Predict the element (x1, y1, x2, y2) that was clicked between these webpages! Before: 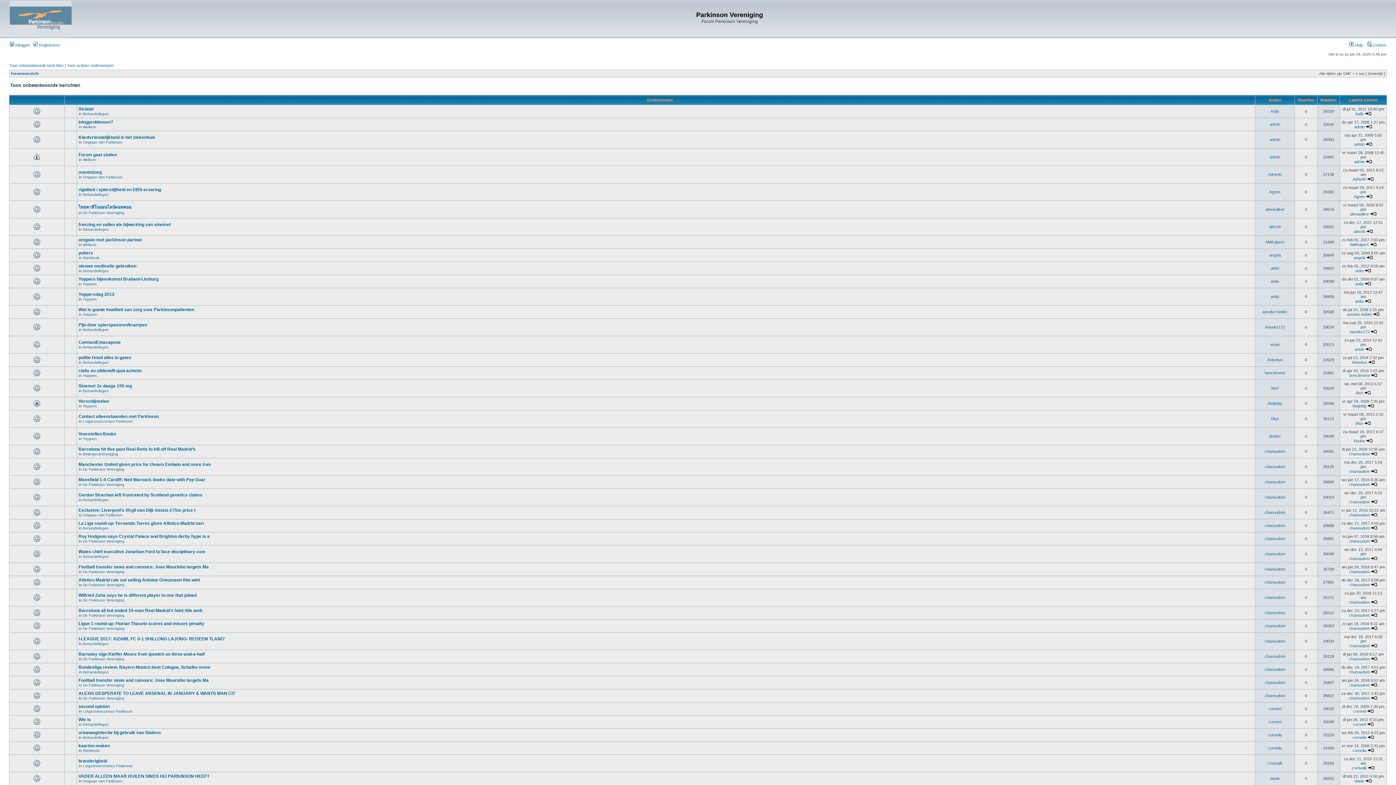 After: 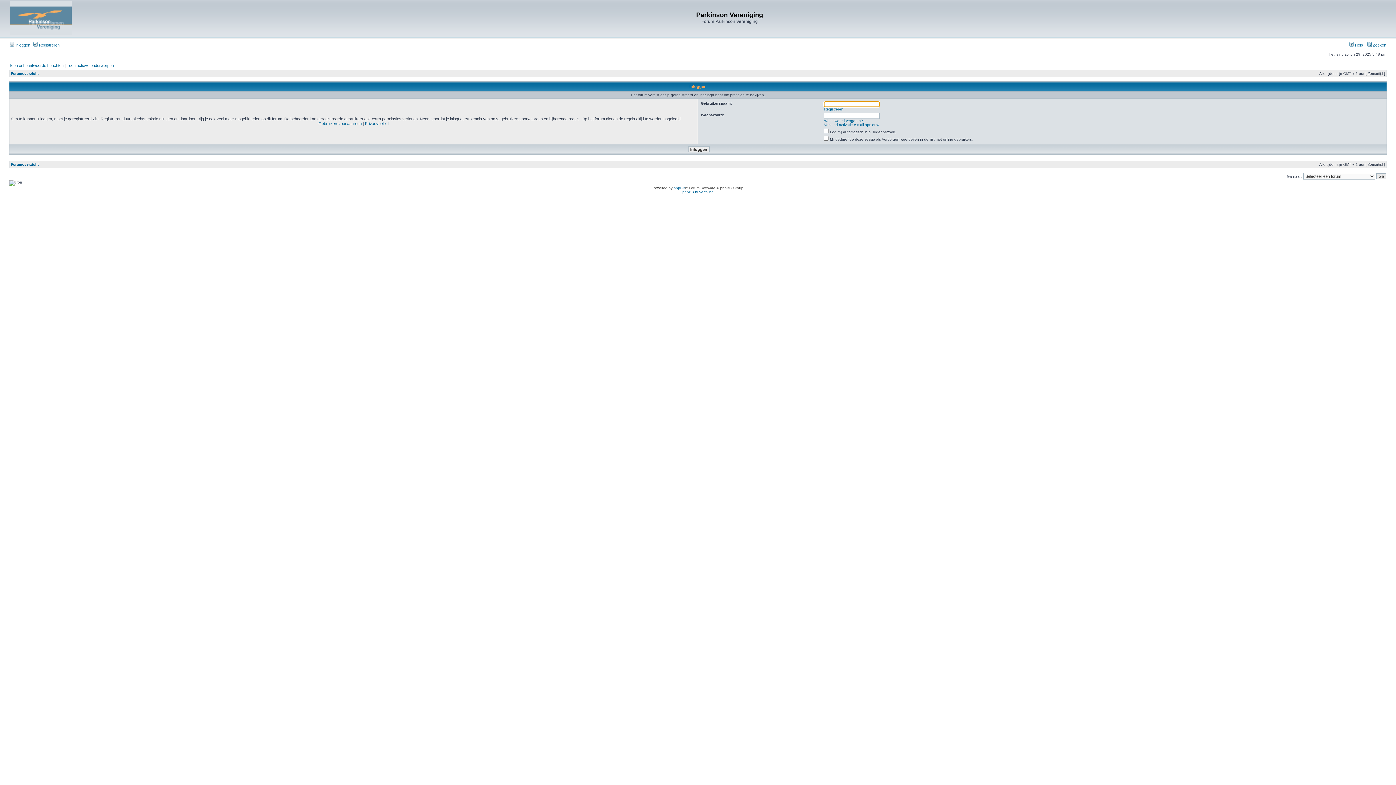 Action: label: anita bbox: (1355, 299, 1364, 303)